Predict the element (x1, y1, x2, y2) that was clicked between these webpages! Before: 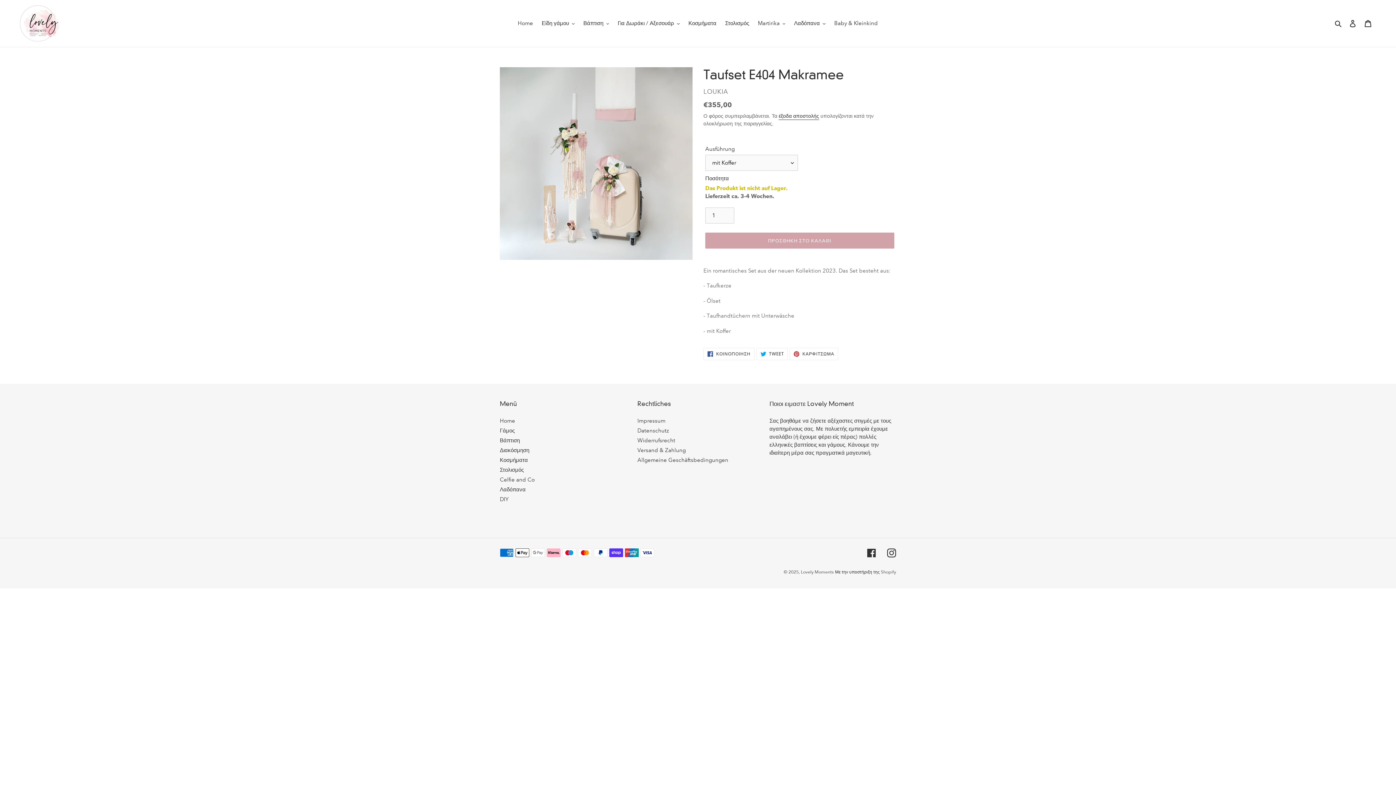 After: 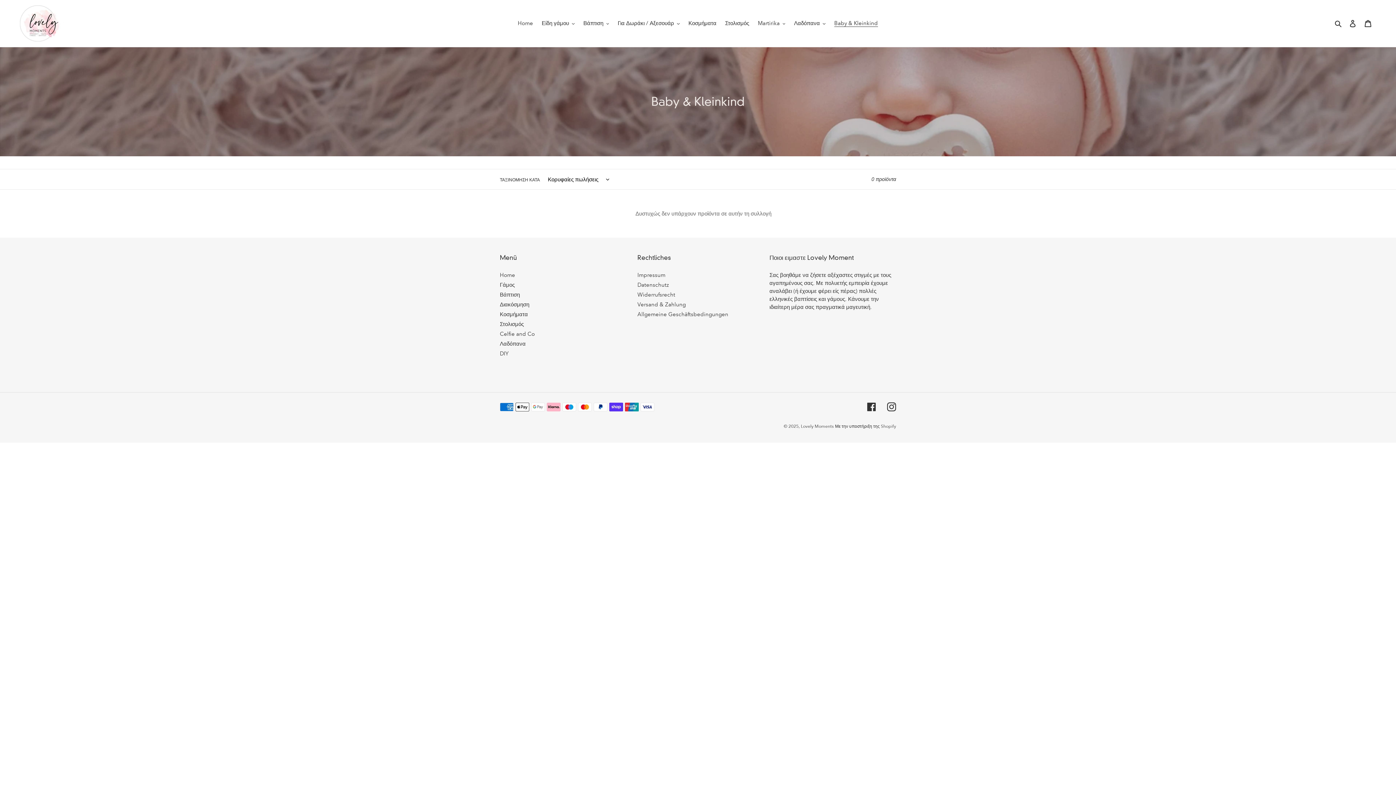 Action: label: Baby & Kleinkind bbox: (830, 18, 881, 28)